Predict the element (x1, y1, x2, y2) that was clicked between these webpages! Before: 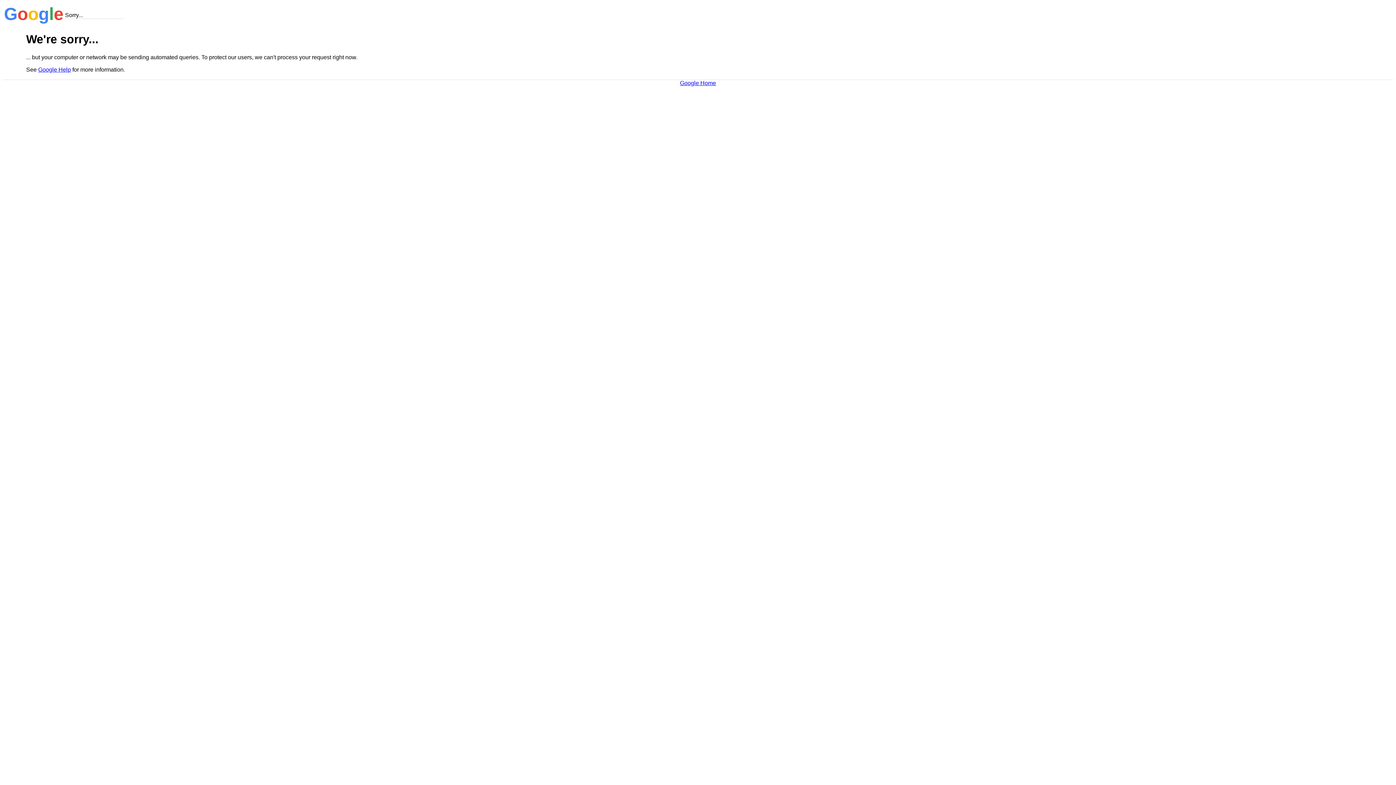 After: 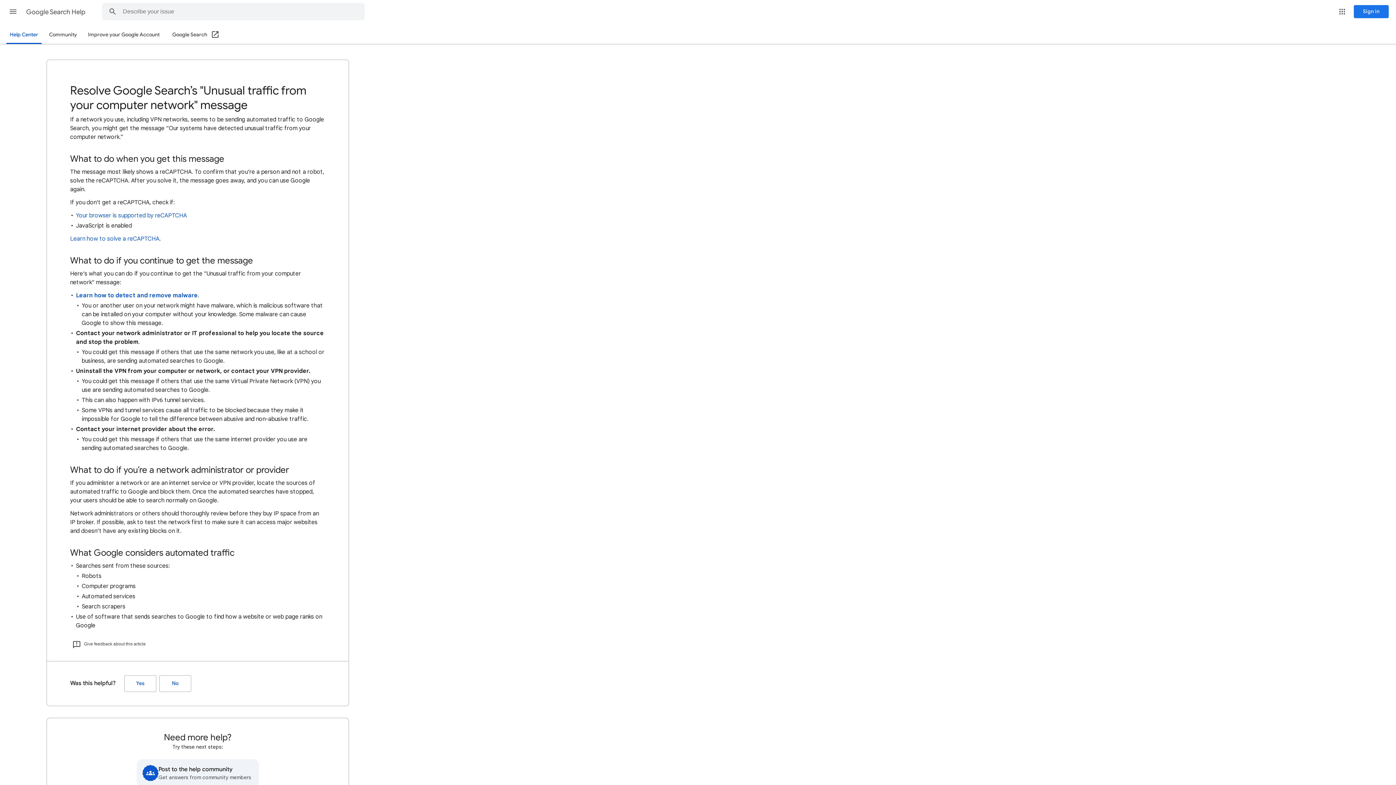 Action: bbox: (38, 66, 70, 72) label: Google Help